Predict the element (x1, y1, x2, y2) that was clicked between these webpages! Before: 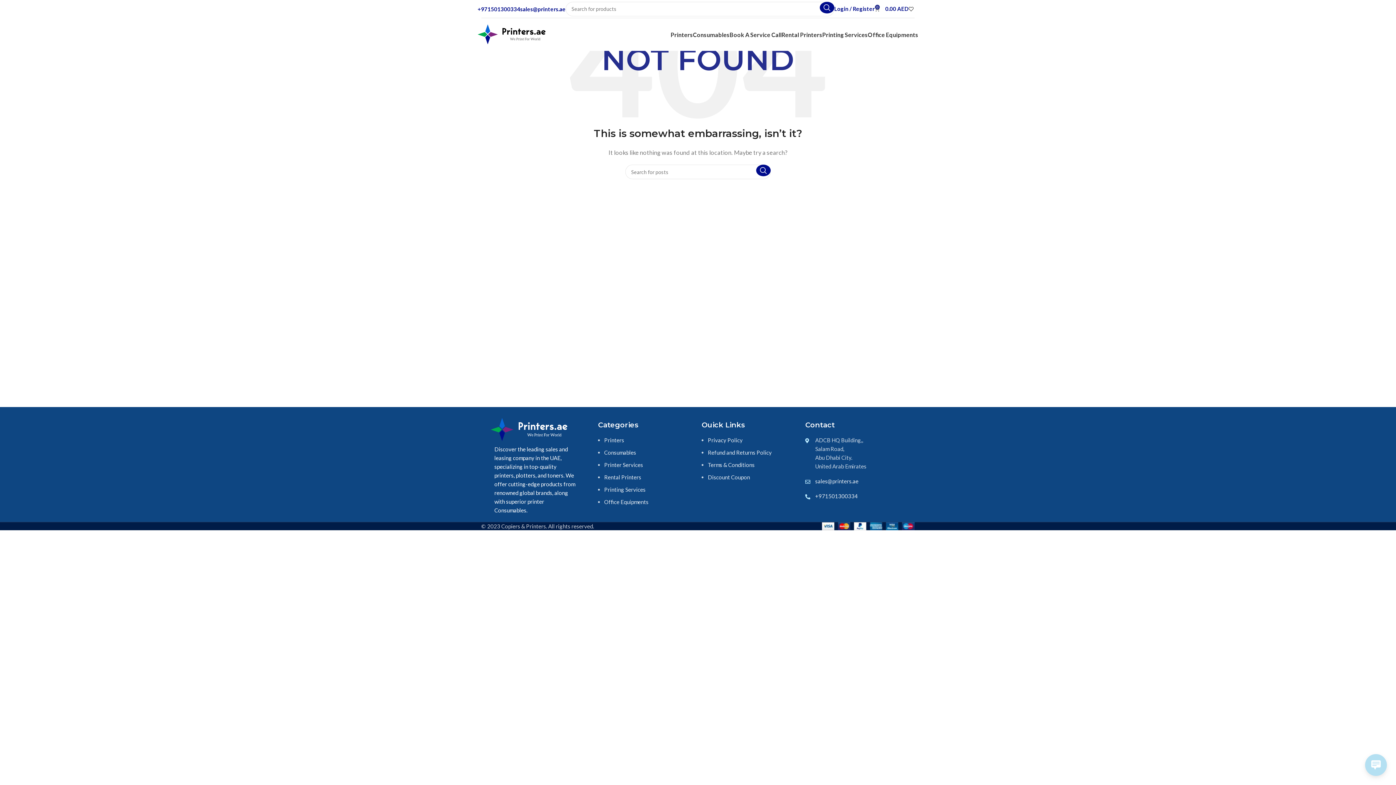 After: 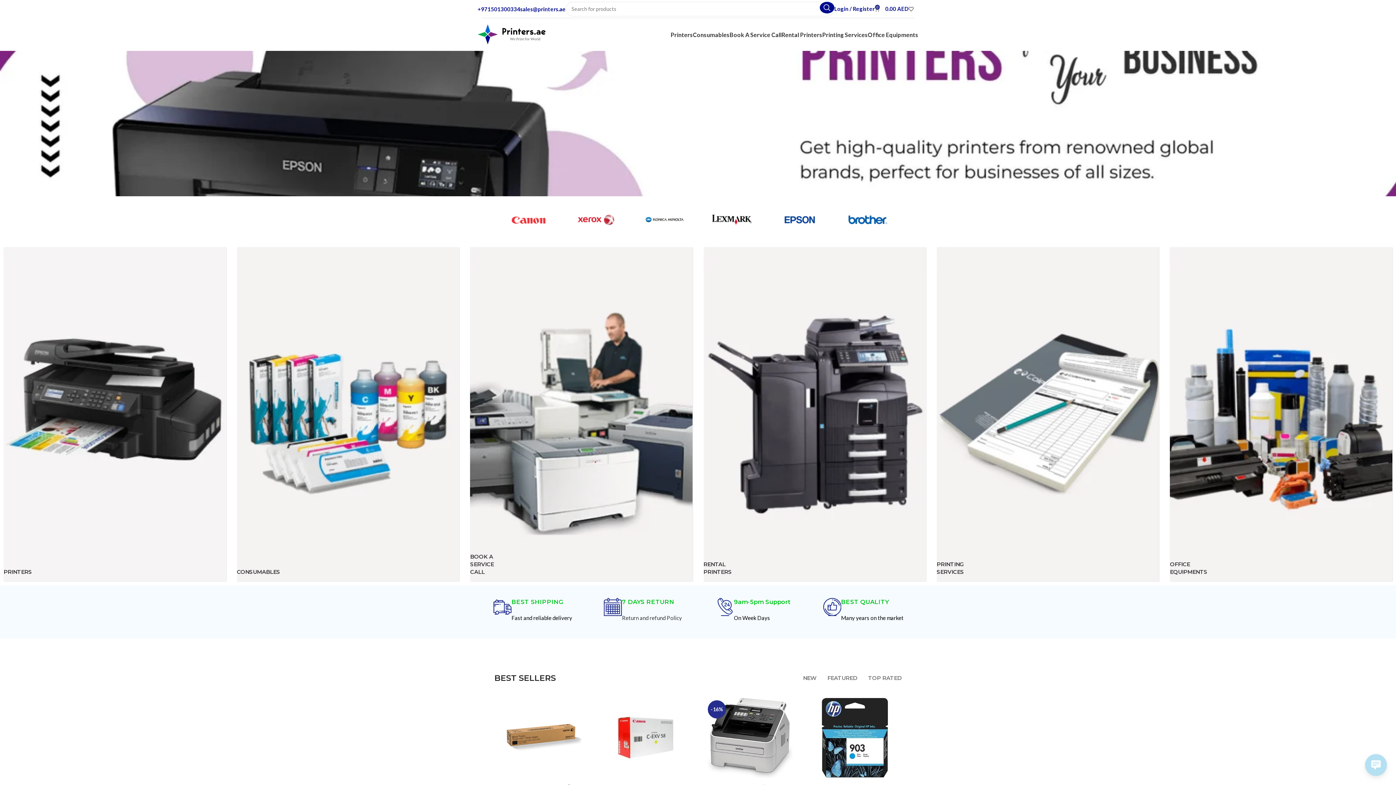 Action: bbox: (805, 492, 901, 500) label: +971501300334